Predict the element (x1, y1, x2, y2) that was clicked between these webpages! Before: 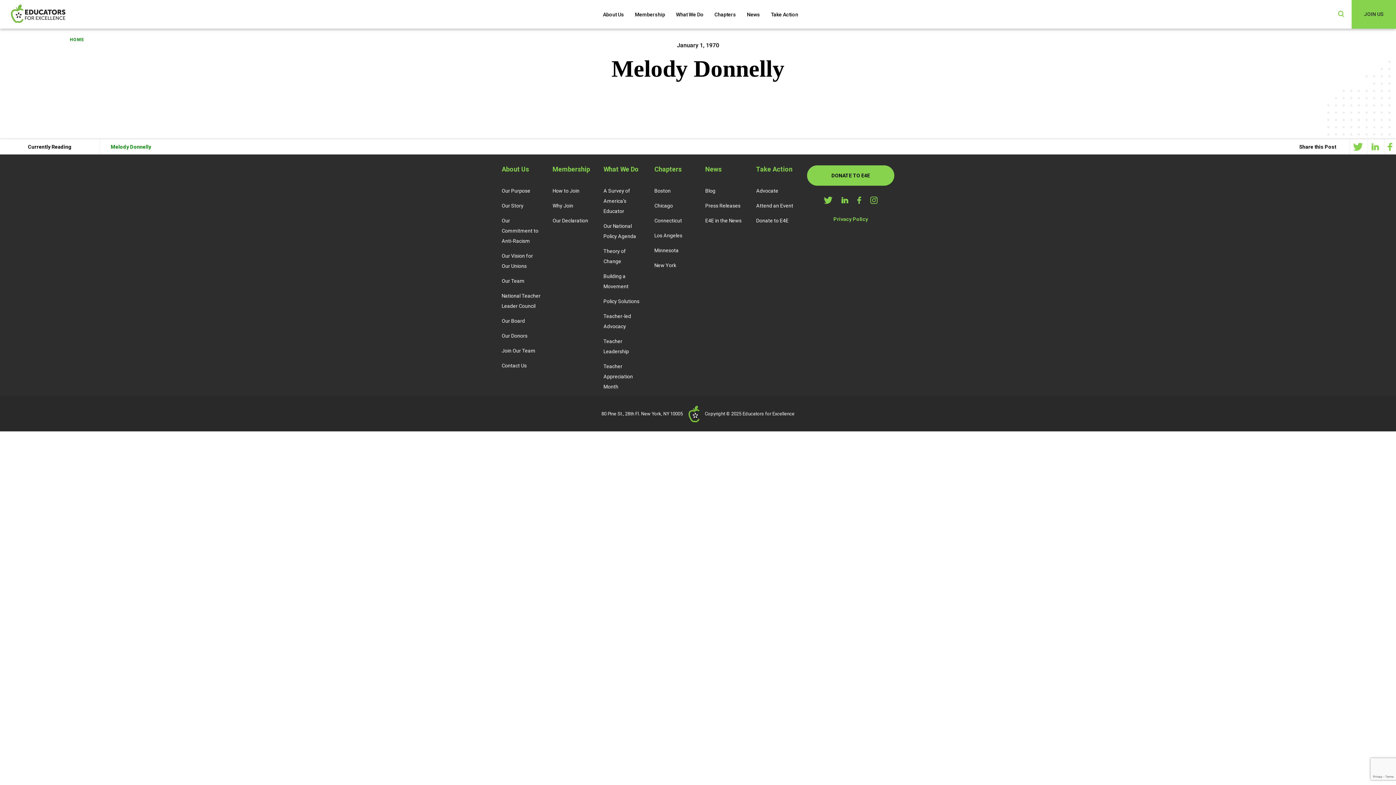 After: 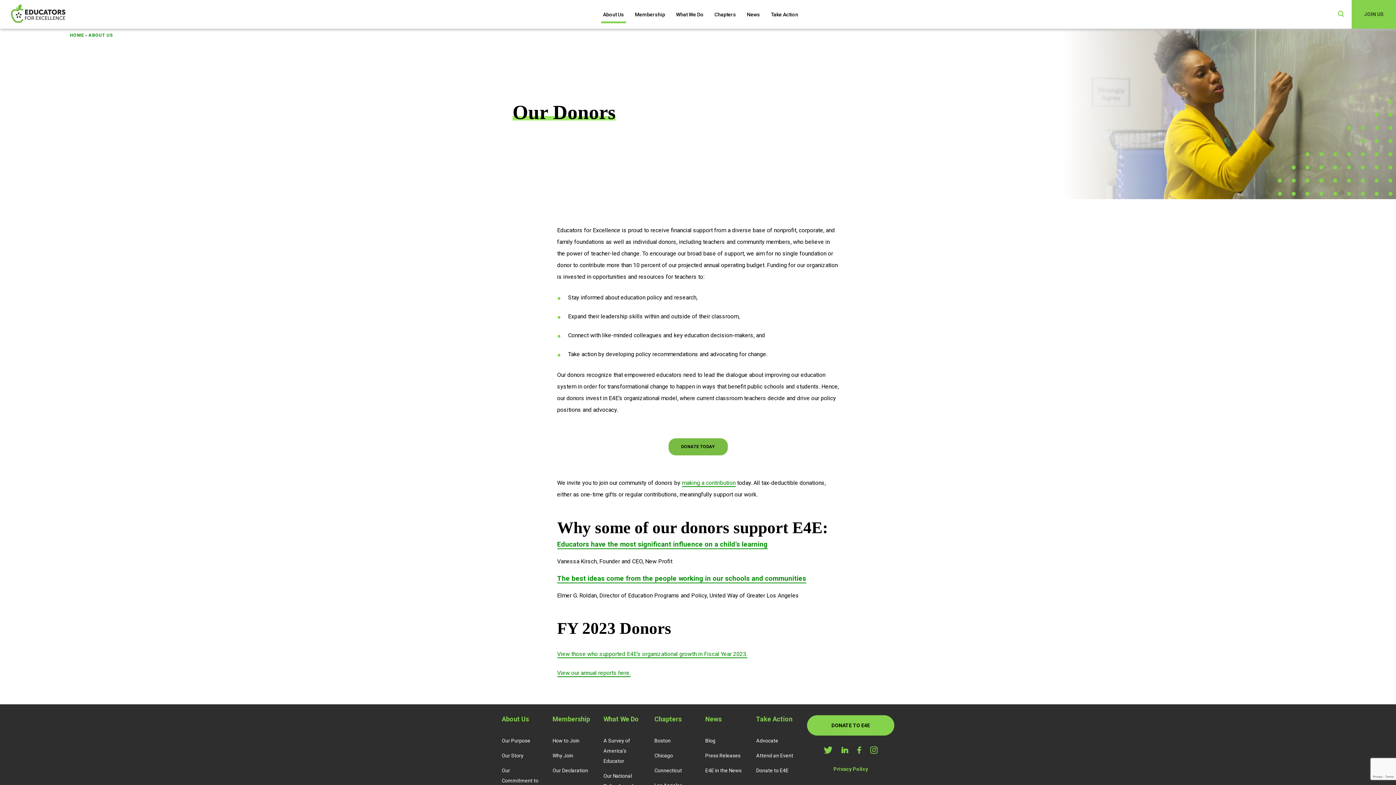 Action: label: Our Donors bbox: (501, 330, 527, 341)